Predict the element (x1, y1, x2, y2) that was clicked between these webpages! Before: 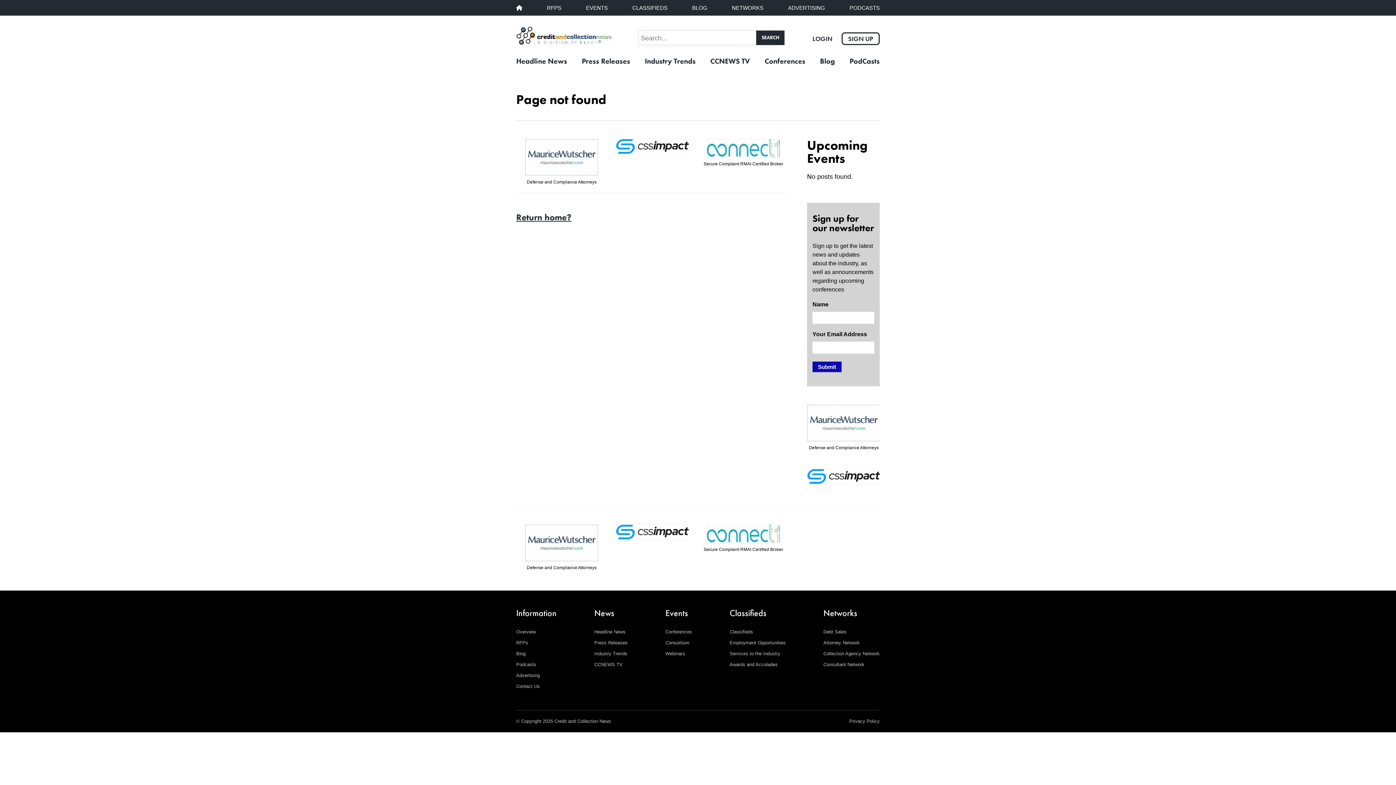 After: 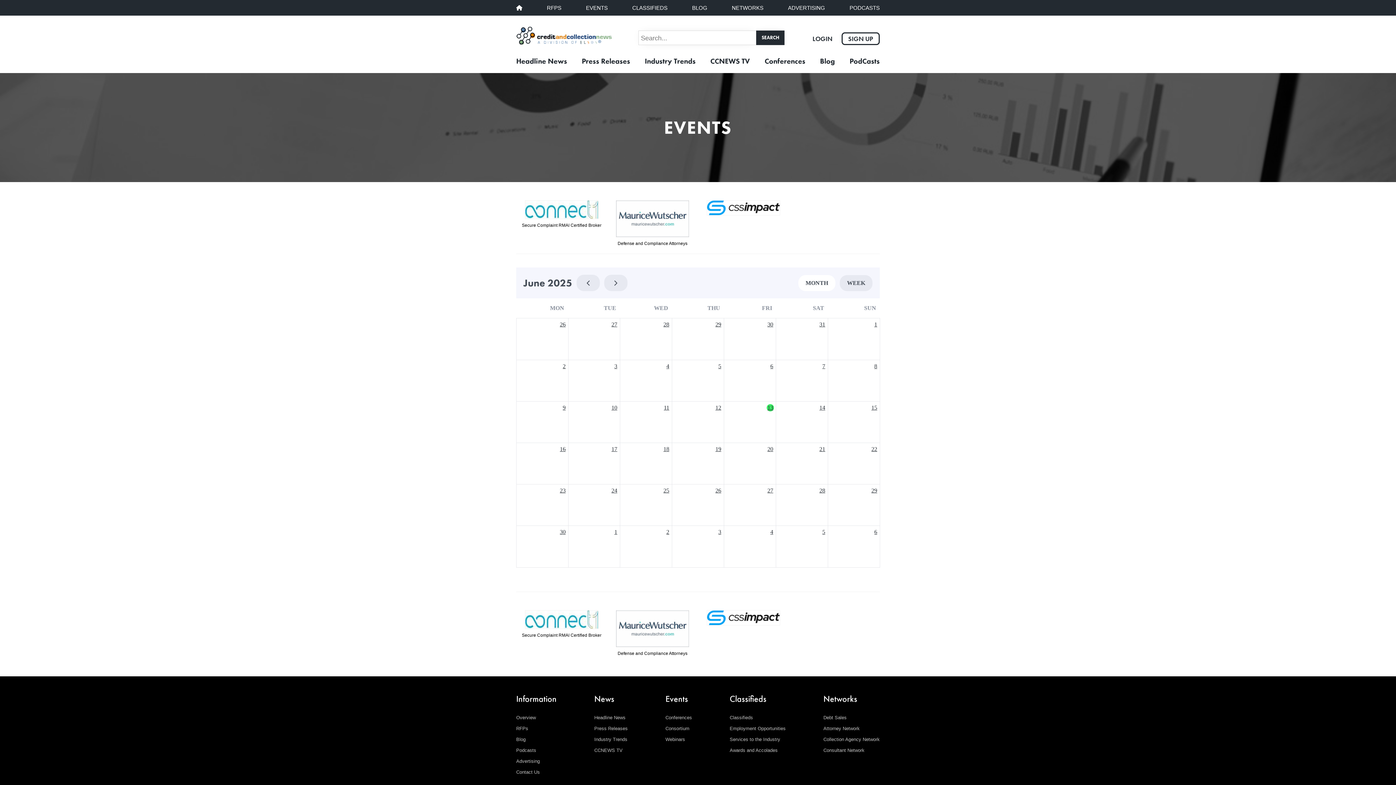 Action: label: EVENTS bbox: (586, 4, 607, 10)